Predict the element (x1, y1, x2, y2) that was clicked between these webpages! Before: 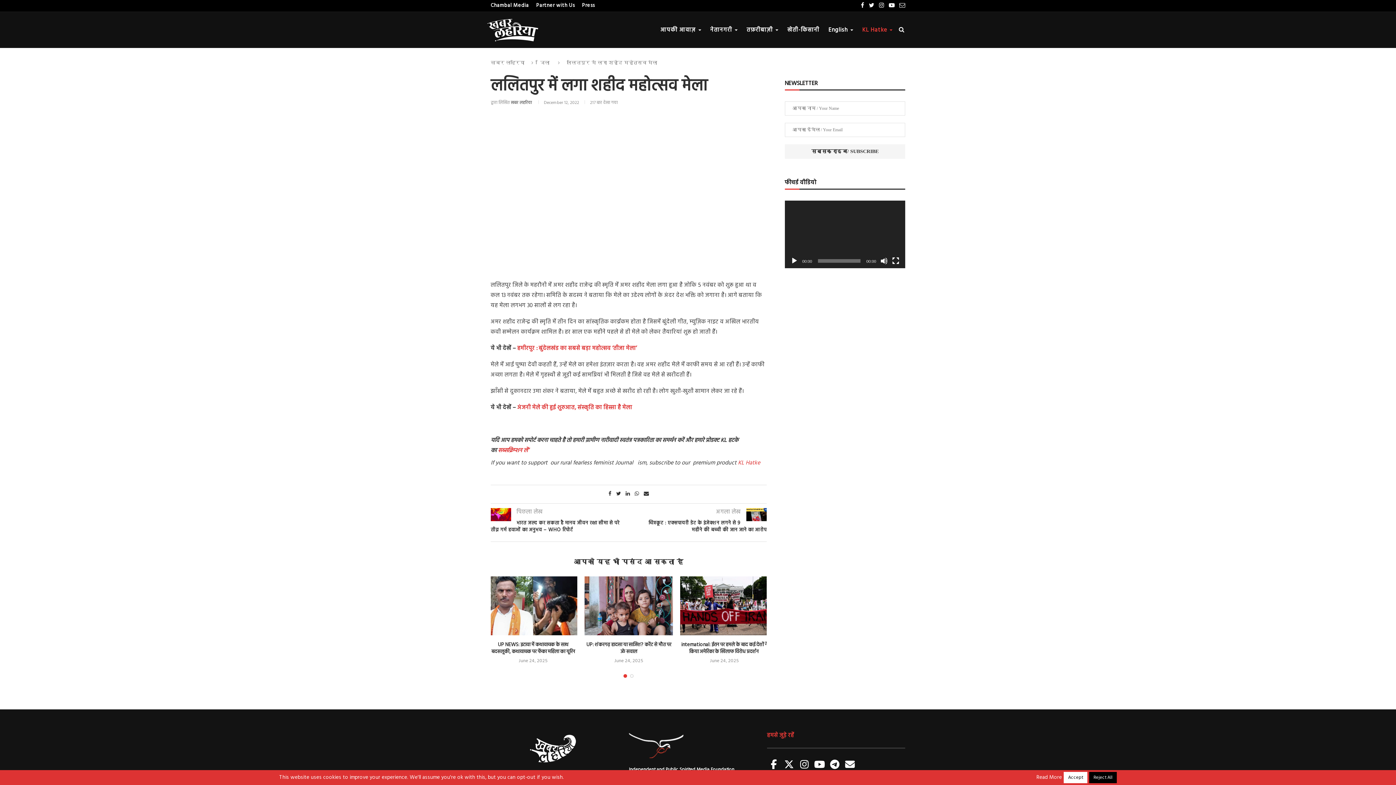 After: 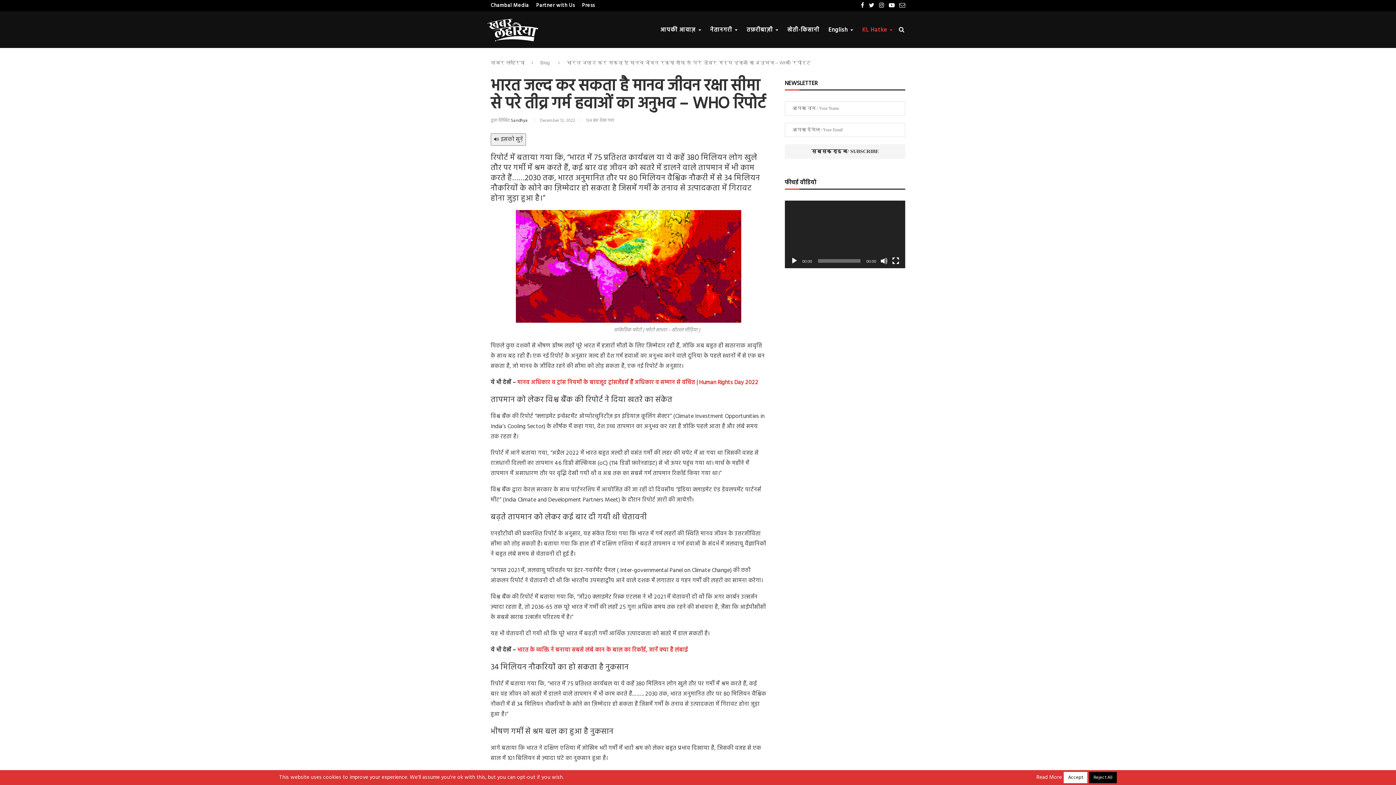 Action: bbox: (490, 519, 628, 533) label: भारत जल्द कर सकता है मानव जीवन रक्षा सीमा से परे तीव्र गर्म हवाओं का अनुभव – WHO रिपोर्ट